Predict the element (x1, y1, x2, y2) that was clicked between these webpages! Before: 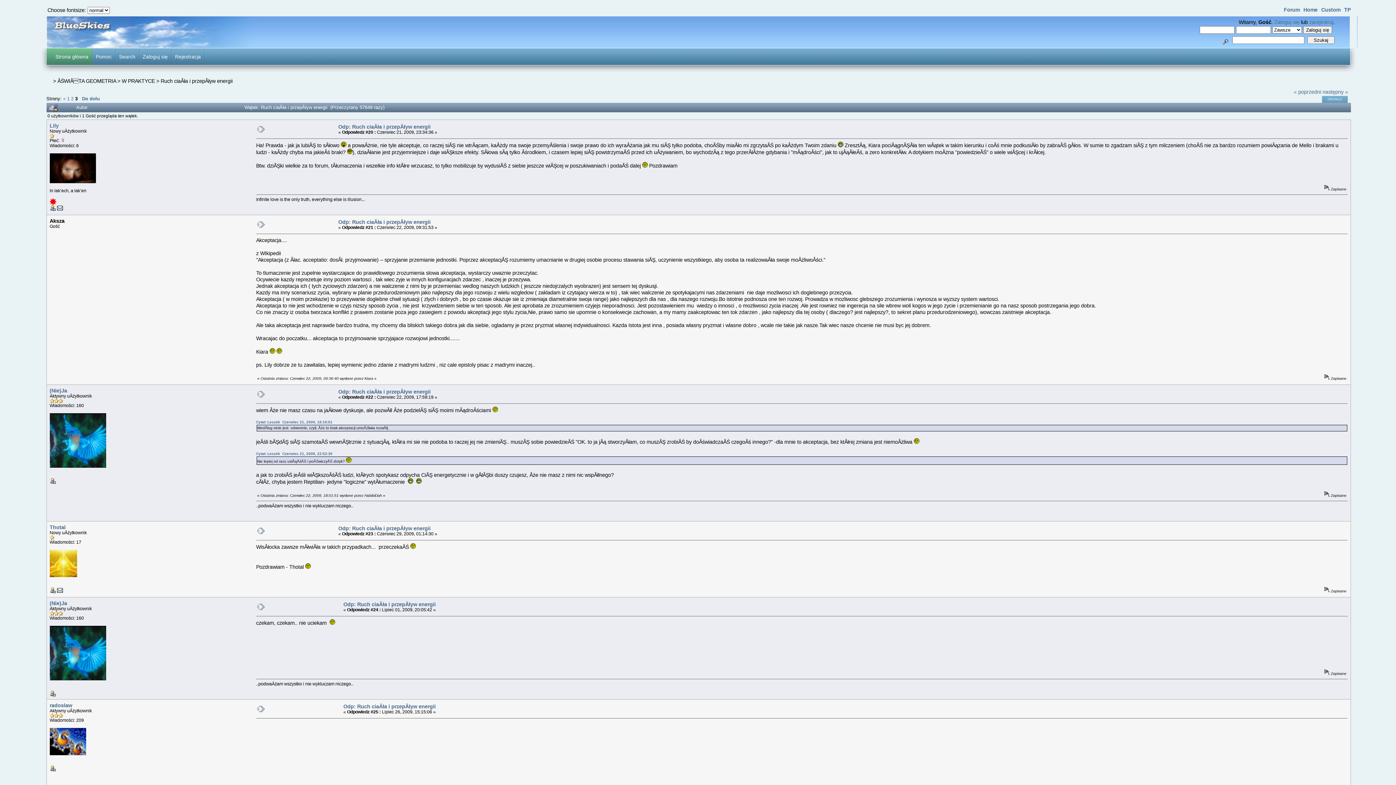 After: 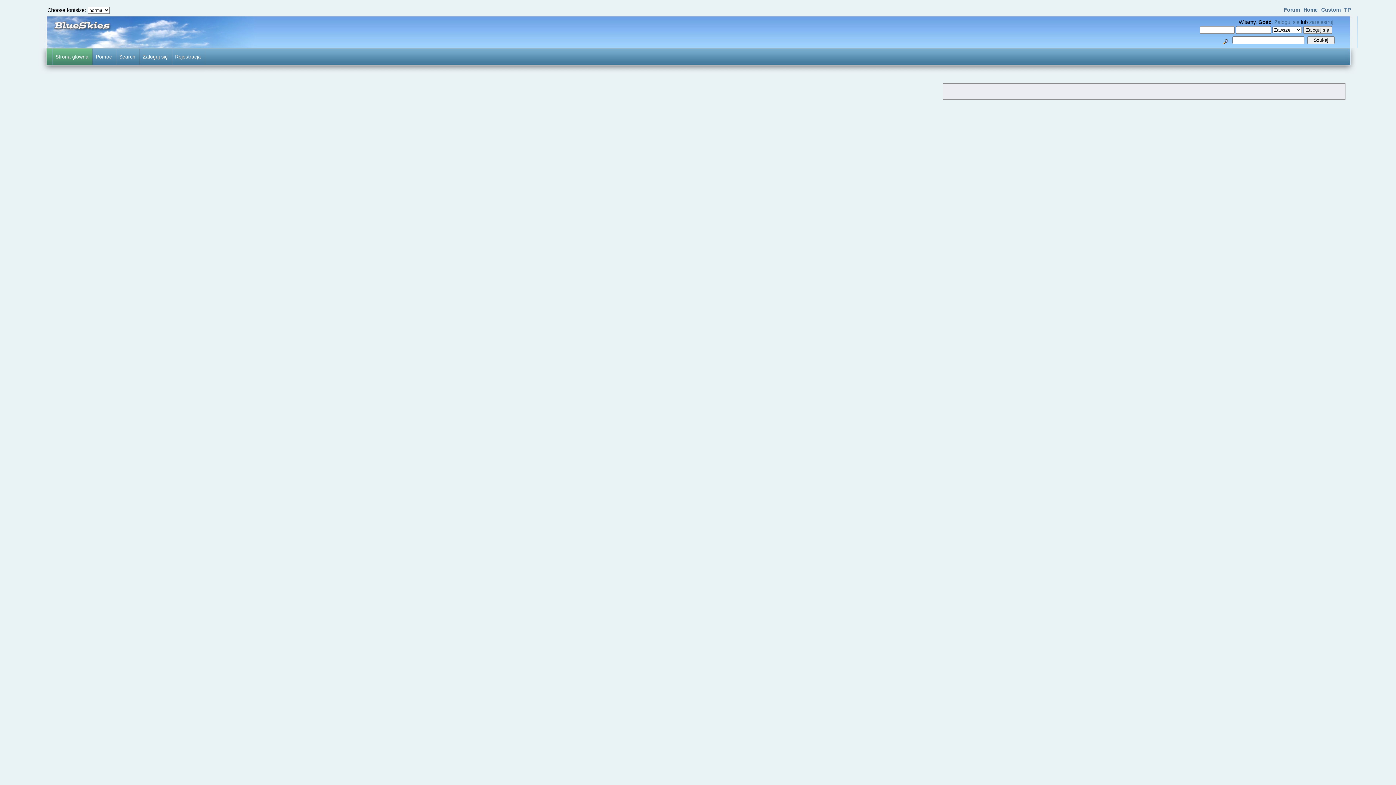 Action: label: Home bbox: (1301, 5, 1319, 14)